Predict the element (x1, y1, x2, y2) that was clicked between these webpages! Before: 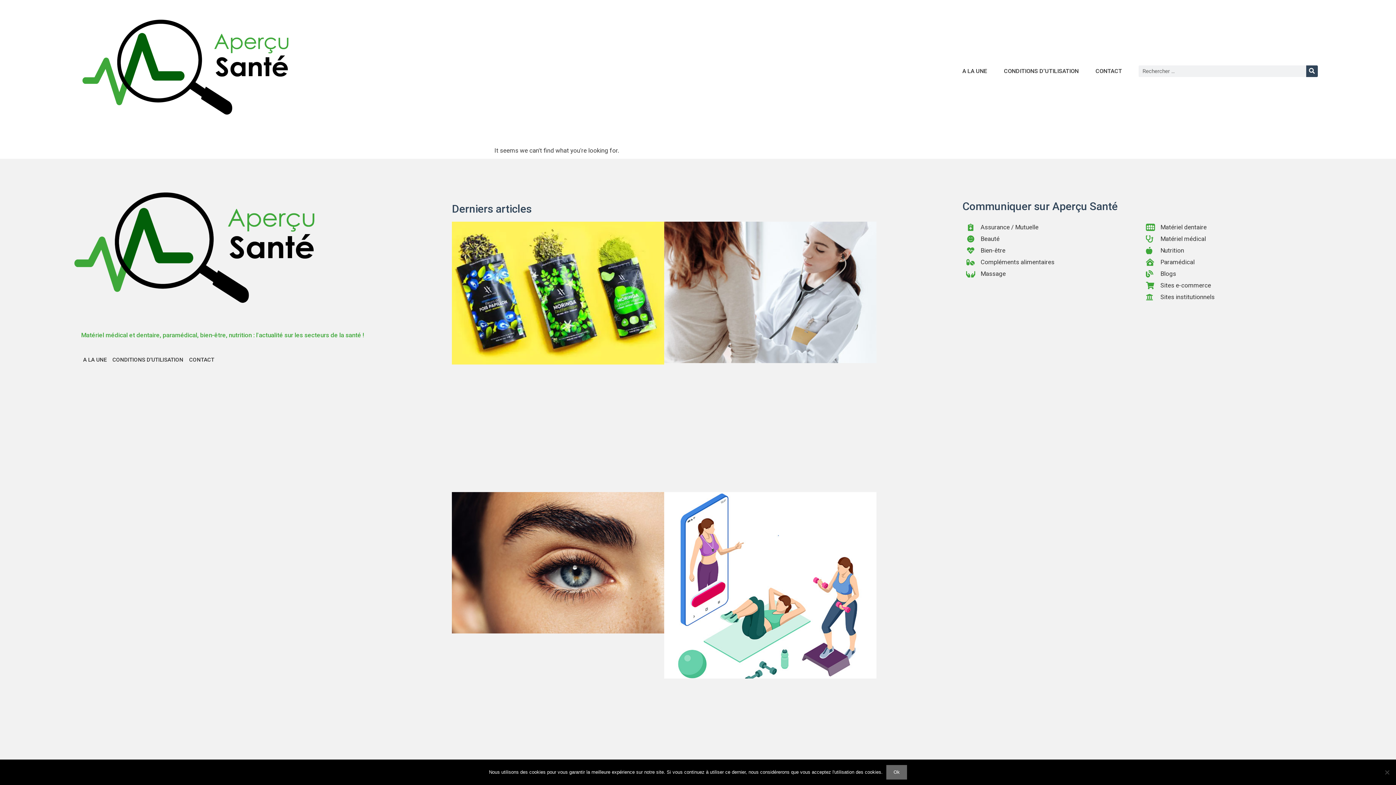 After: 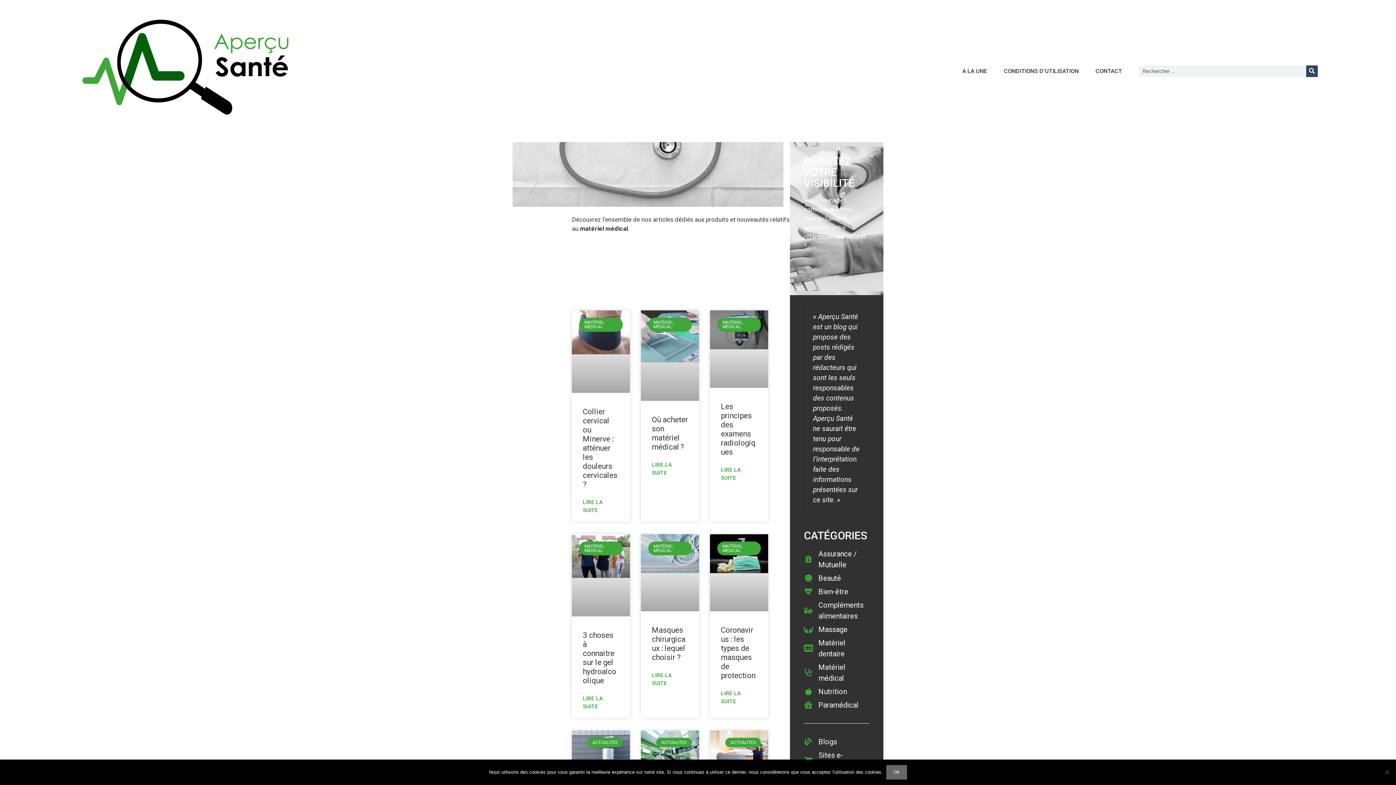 Action: bbox: (1146, 234, 1318, 243) label: Matériel médical